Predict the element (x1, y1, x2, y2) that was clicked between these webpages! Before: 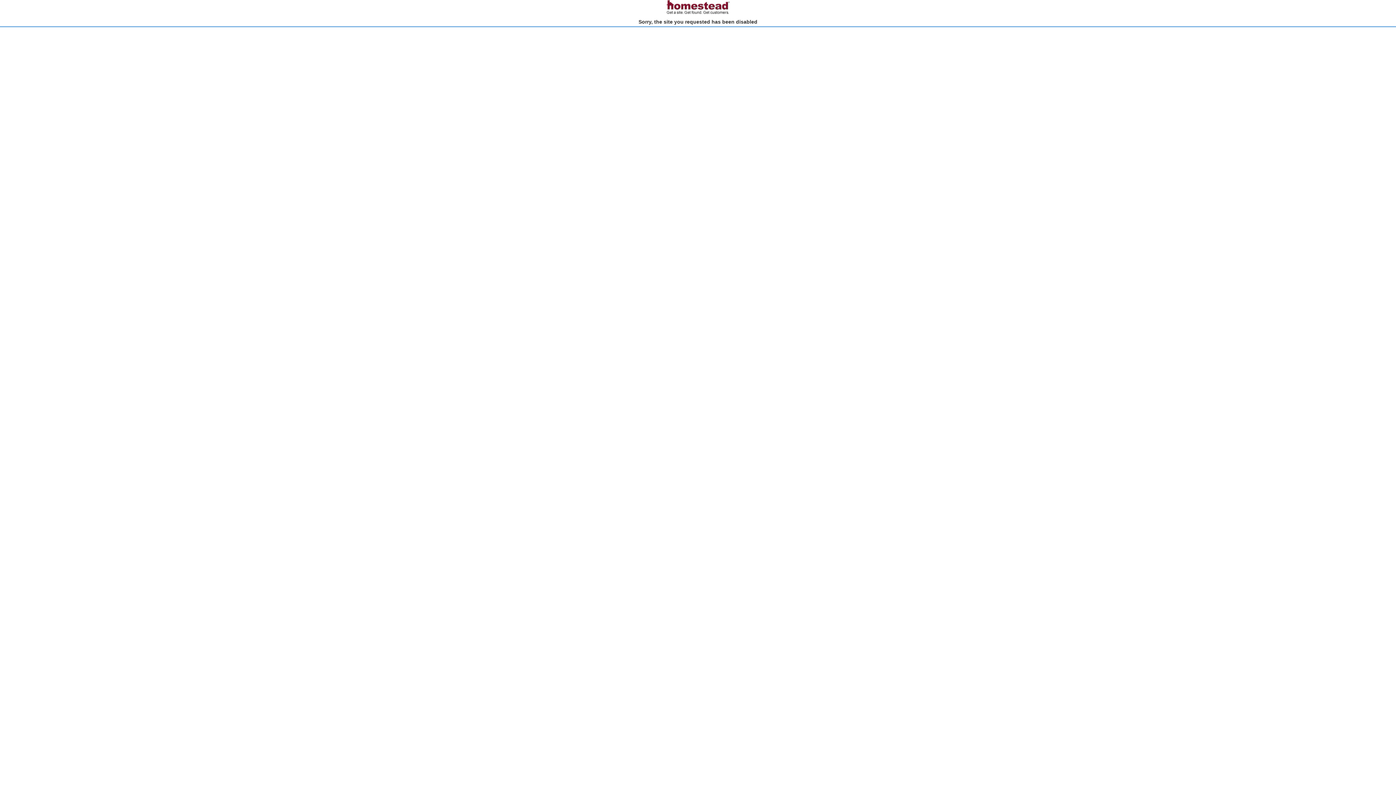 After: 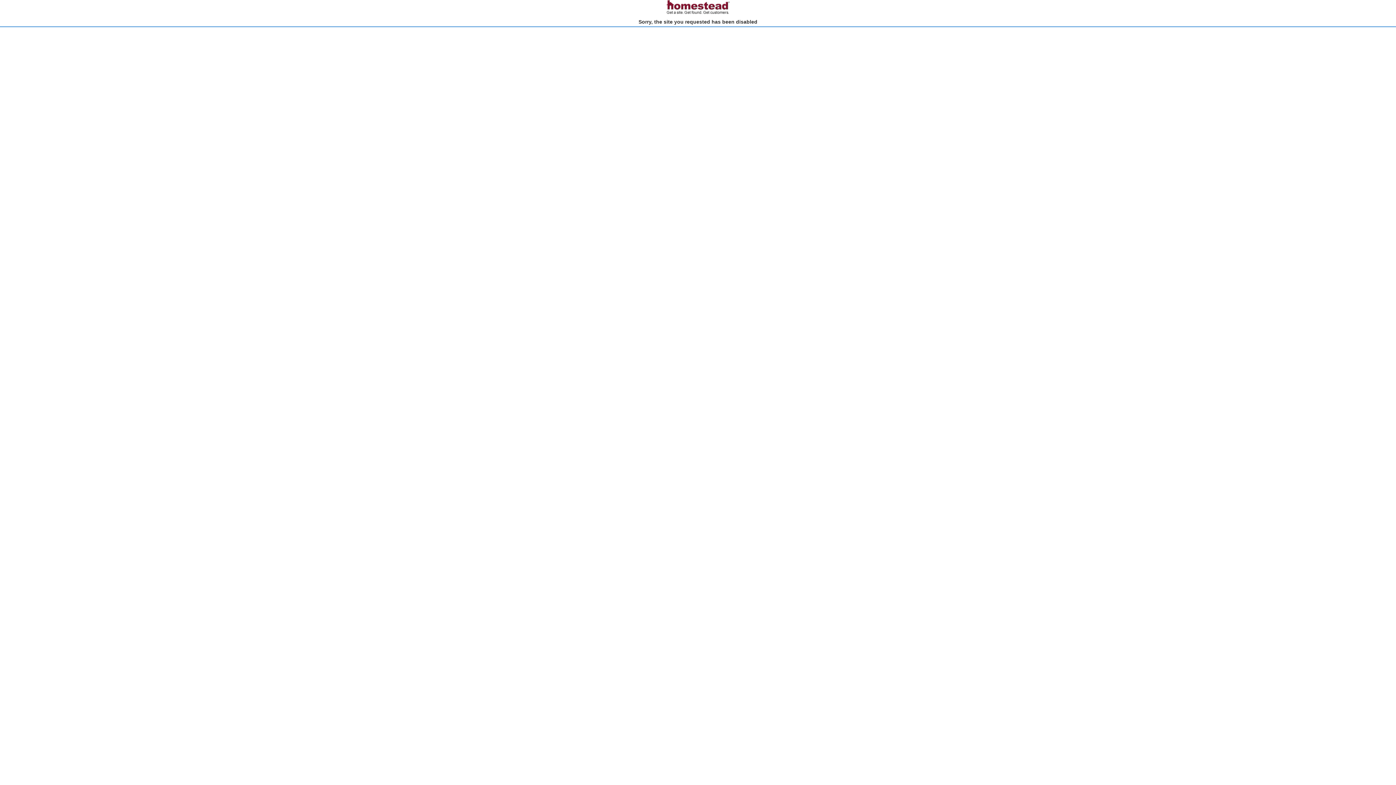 Action: bbox: (666, 10, 730, 15)